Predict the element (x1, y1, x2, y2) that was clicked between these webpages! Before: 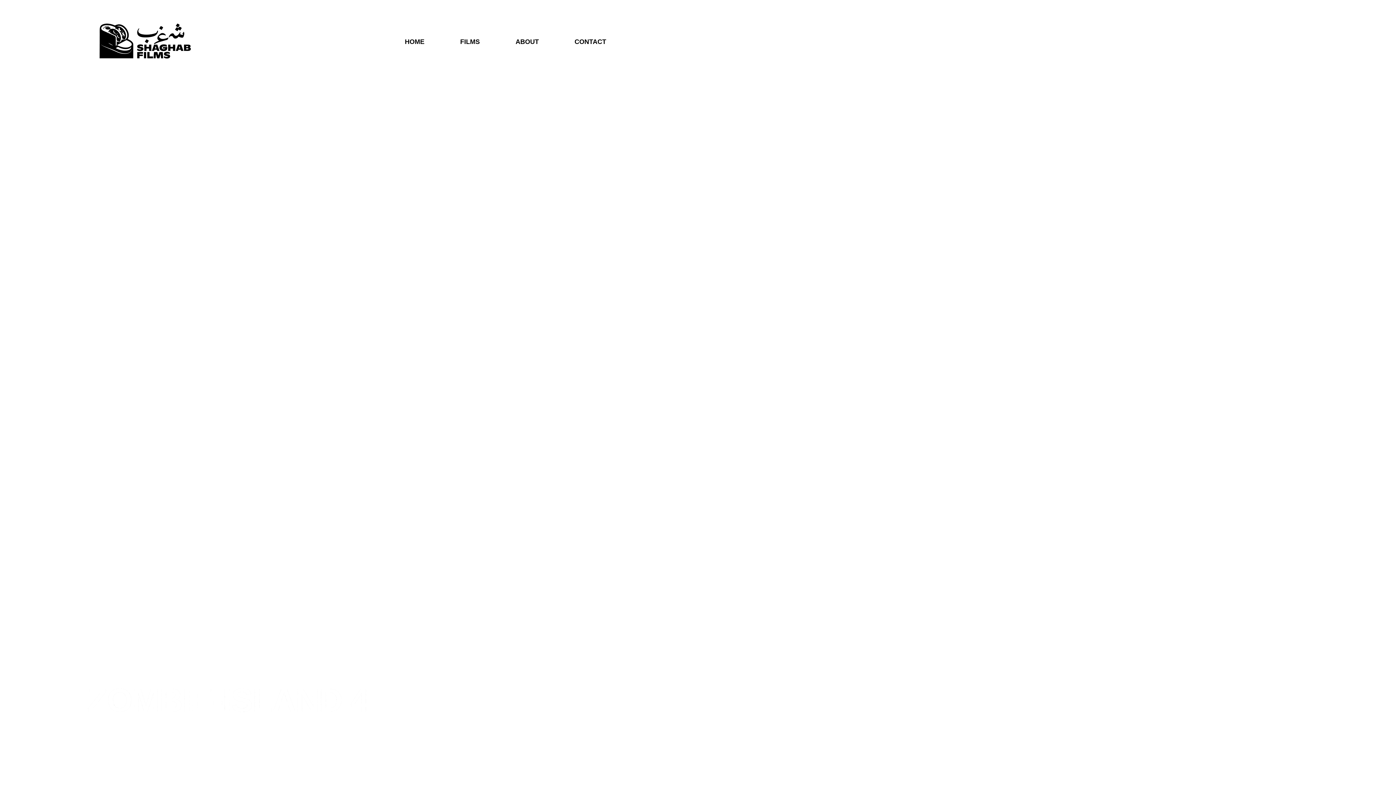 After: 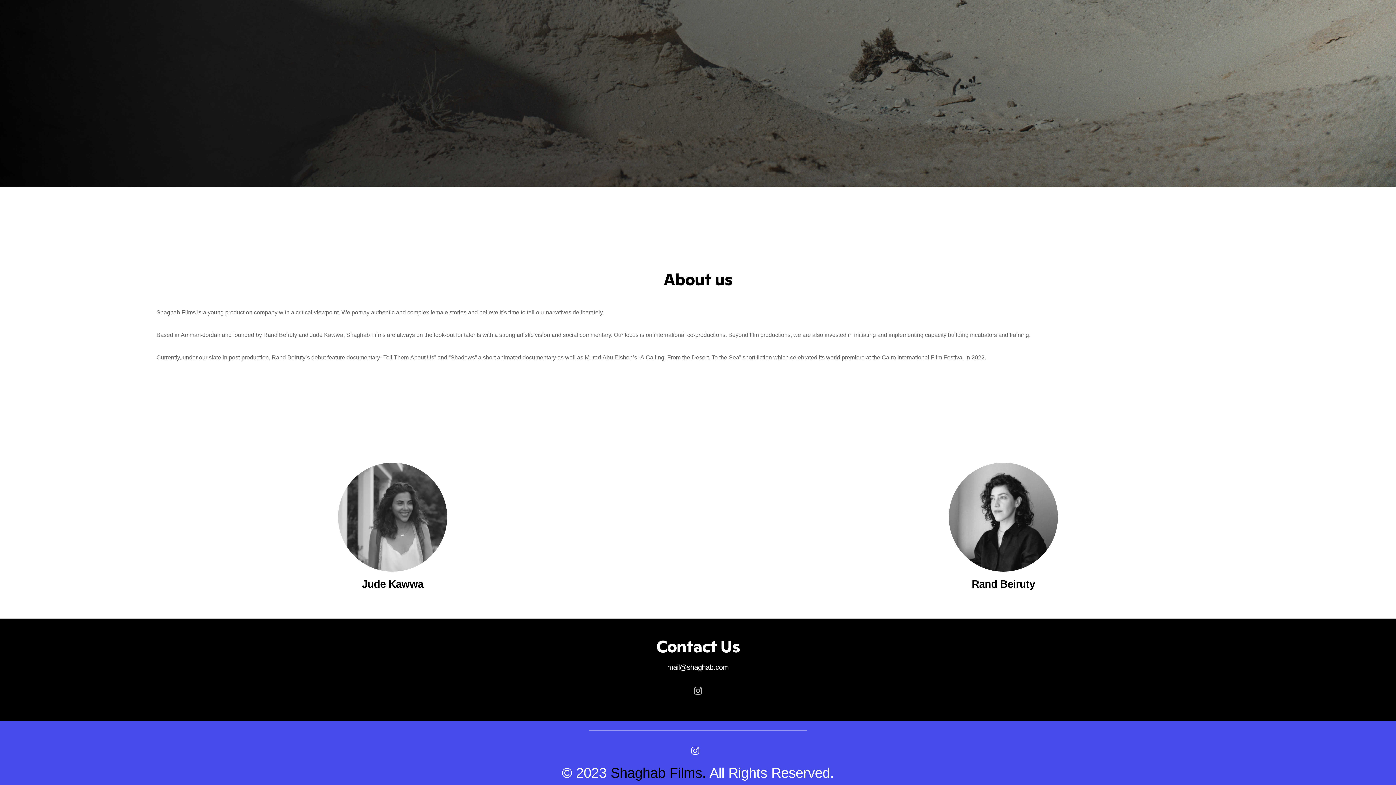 Action: bbox: (515, 38, 538, 45) label: ABOUT